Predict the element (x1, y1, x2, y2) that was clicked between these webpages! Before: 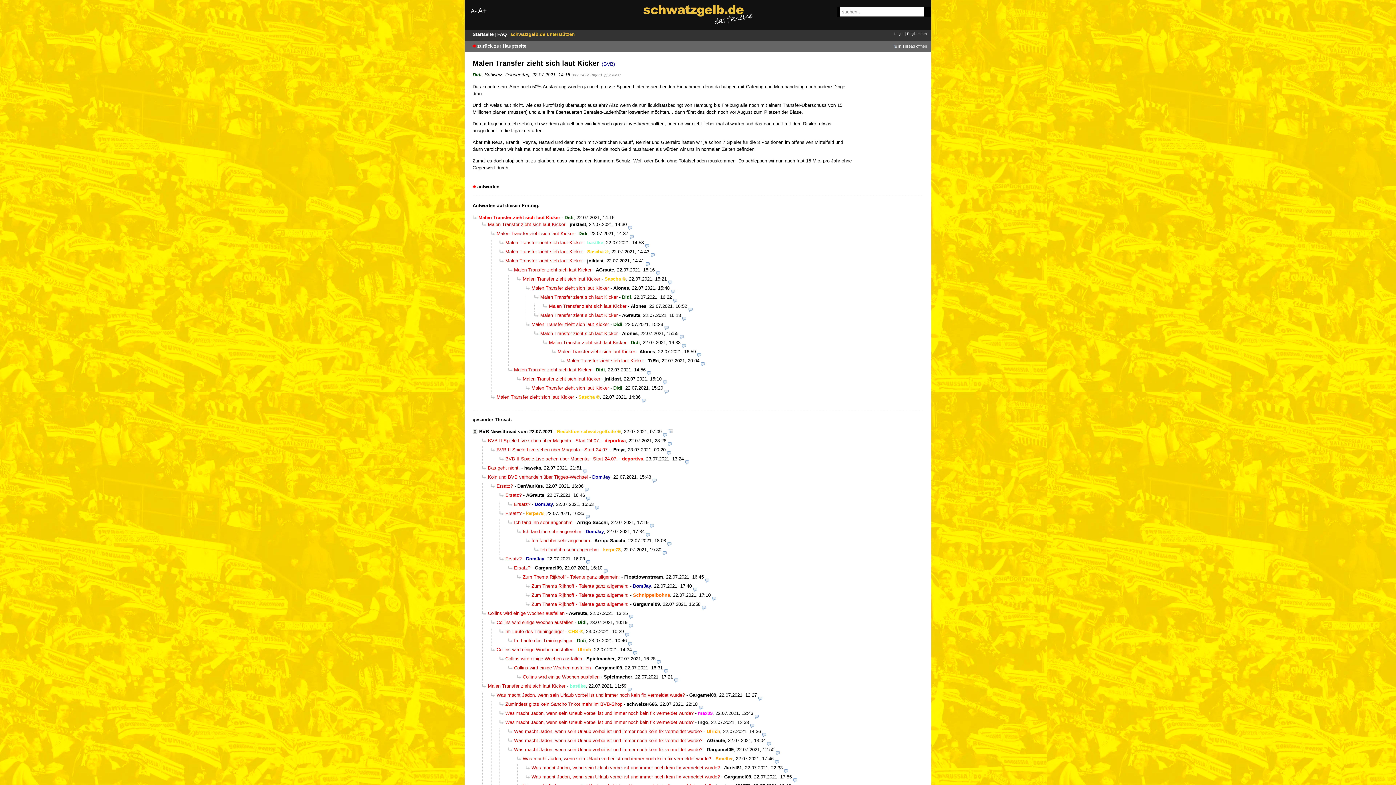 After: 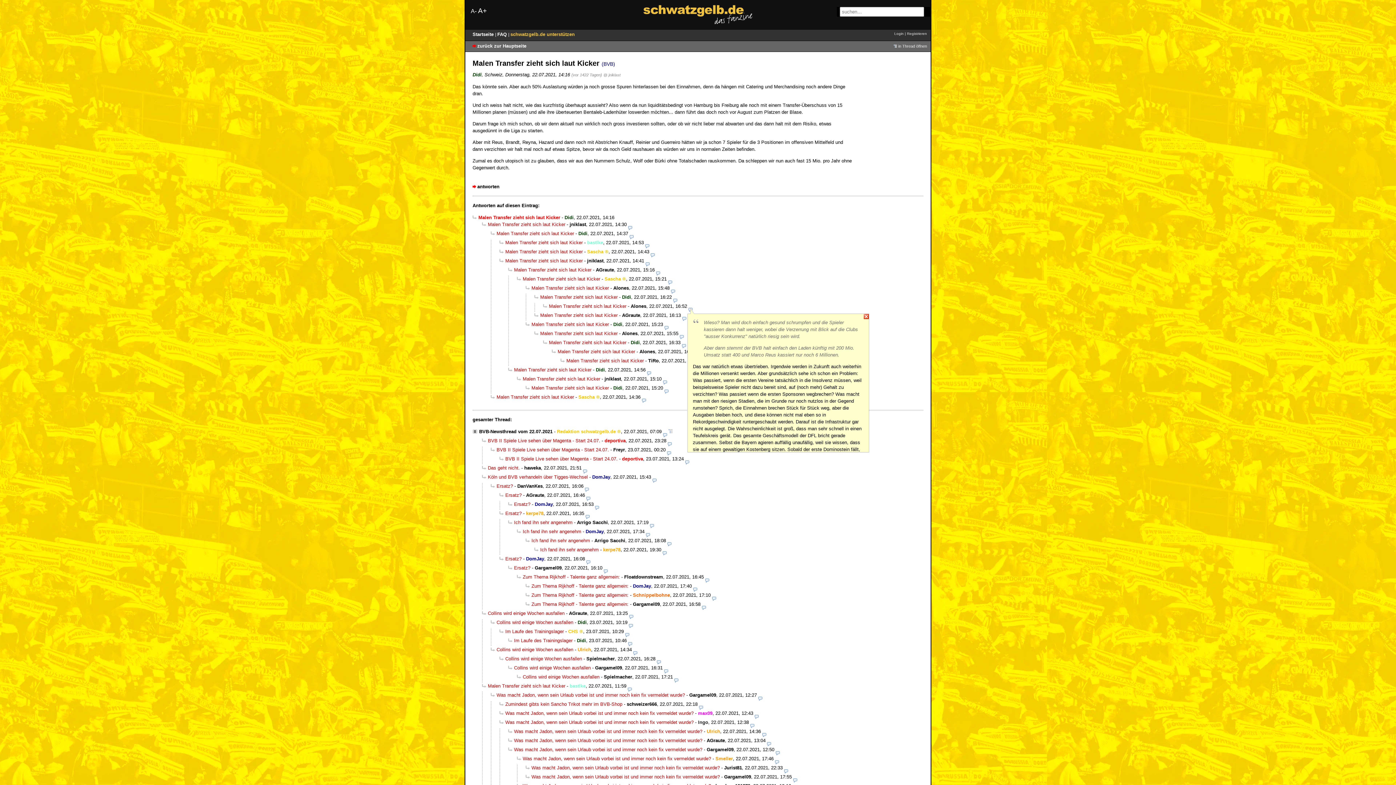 Action: bbox: (688, 303, 692, 309)